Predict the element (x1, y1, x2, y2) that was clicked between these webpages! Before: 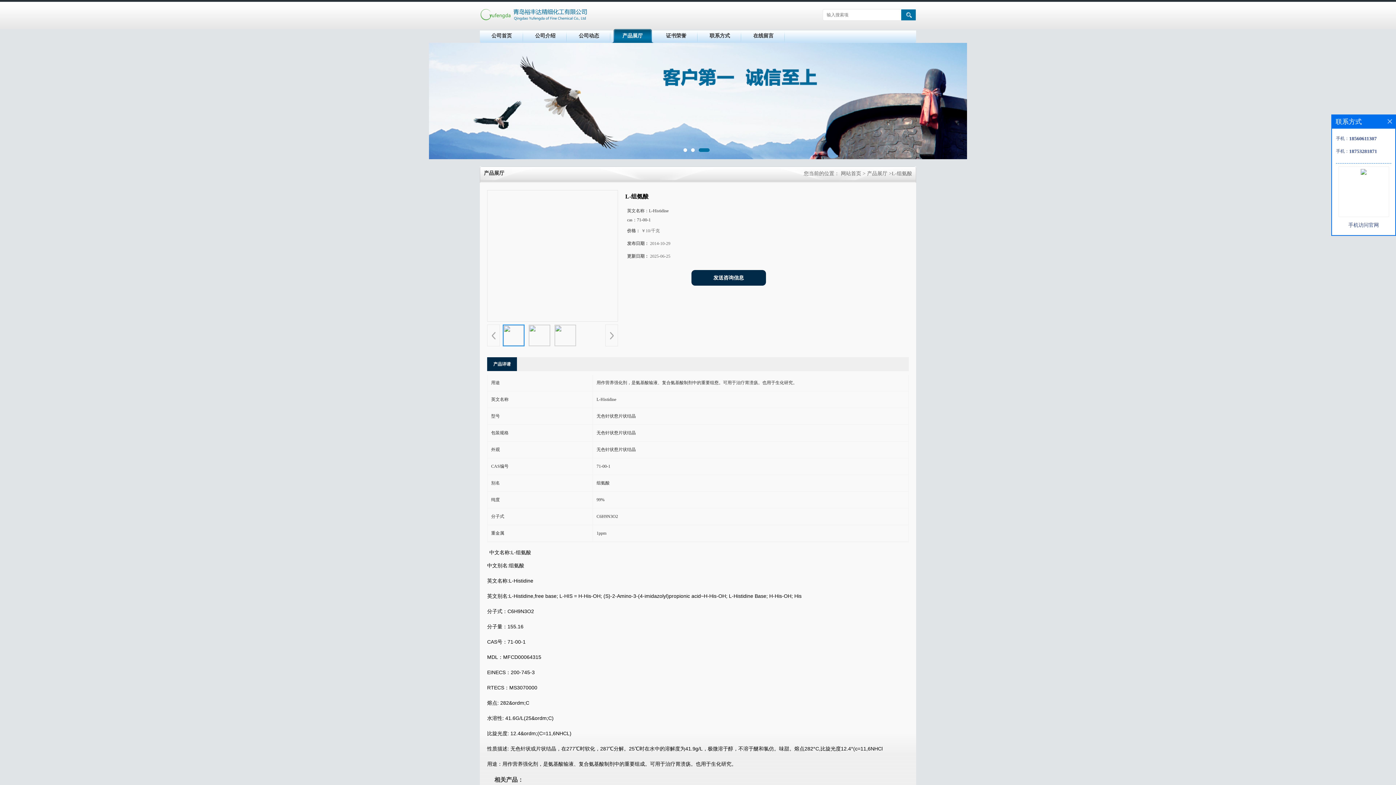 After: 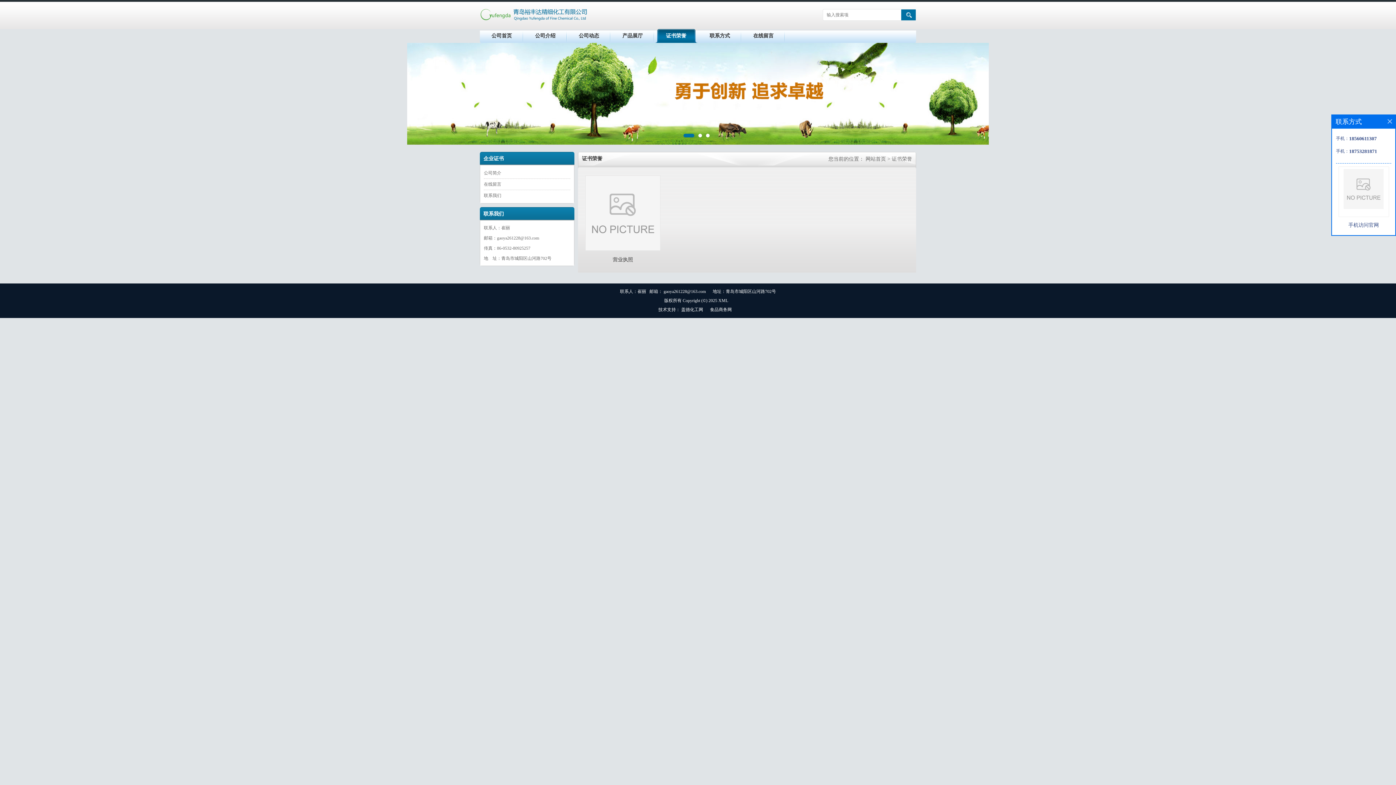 Action: label: 证书荣誉 bbox: (654, 29, 698, 42)